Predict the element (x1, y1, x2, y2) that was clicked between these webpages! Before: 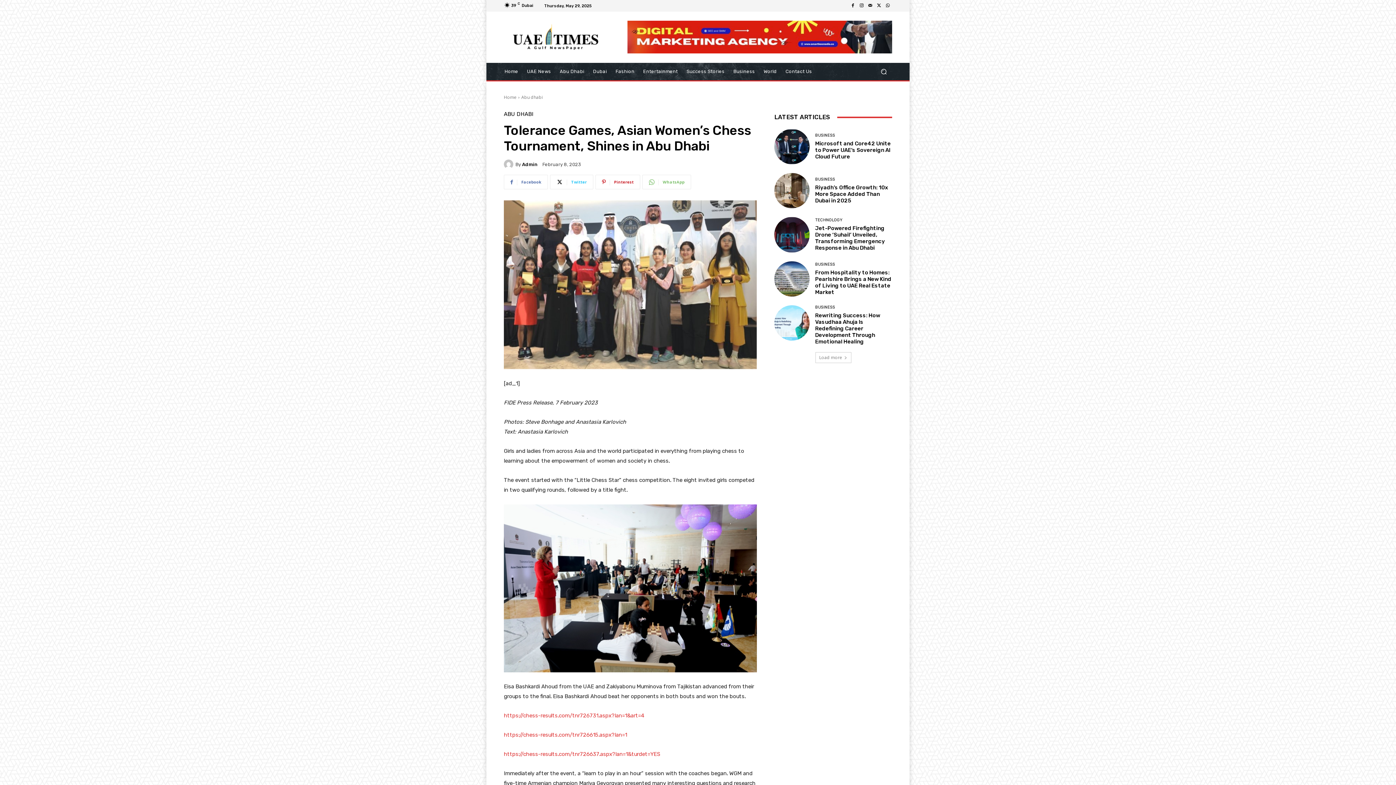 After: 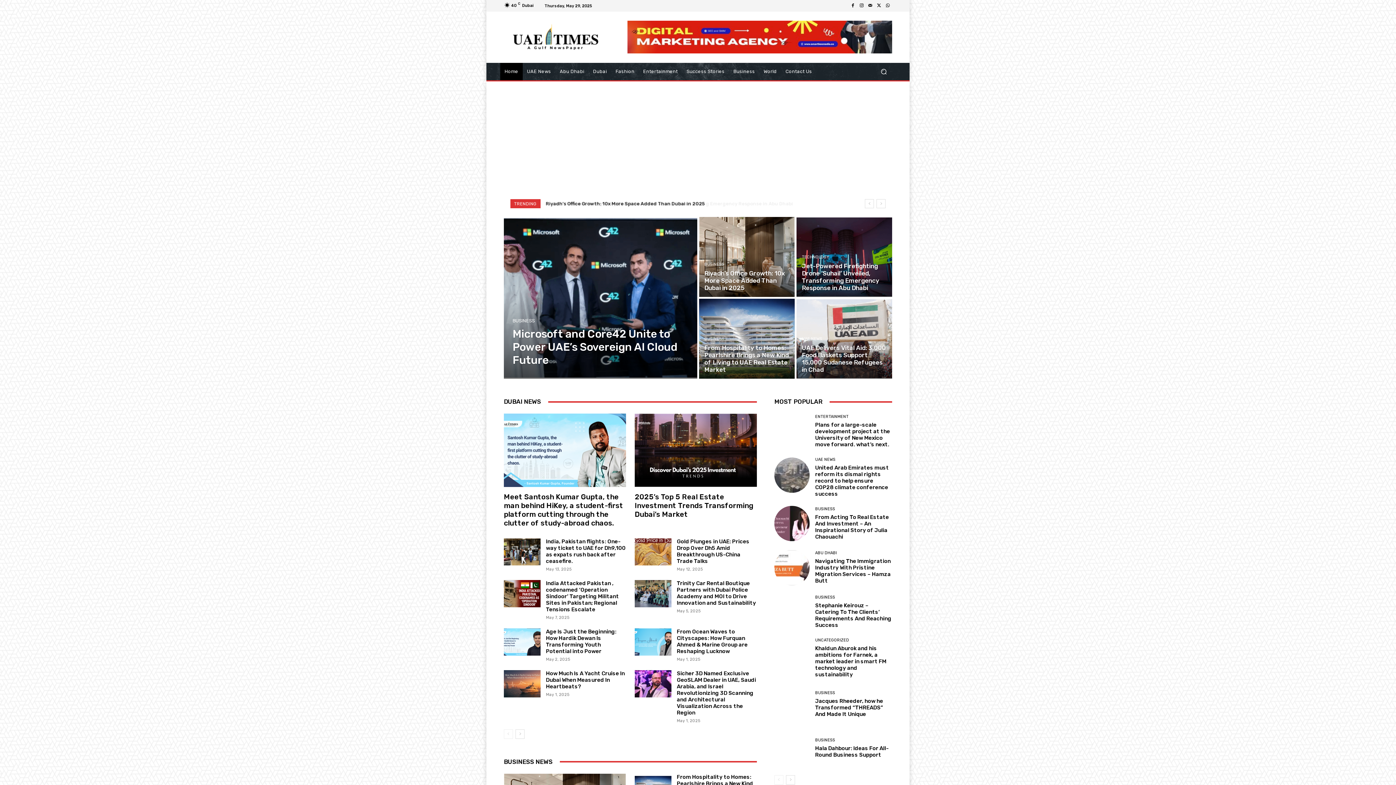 Action: bbox: (504, 94, 516, 100) label: Home